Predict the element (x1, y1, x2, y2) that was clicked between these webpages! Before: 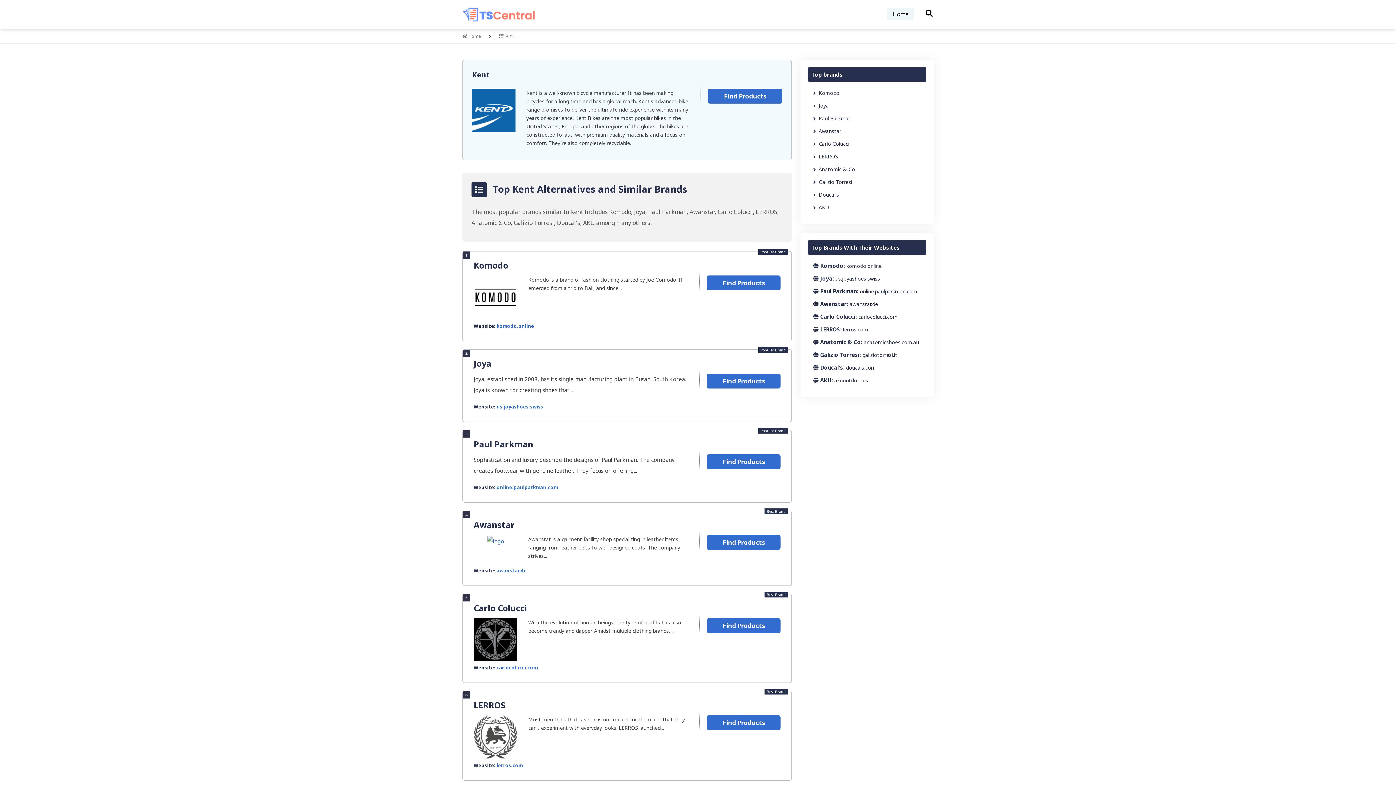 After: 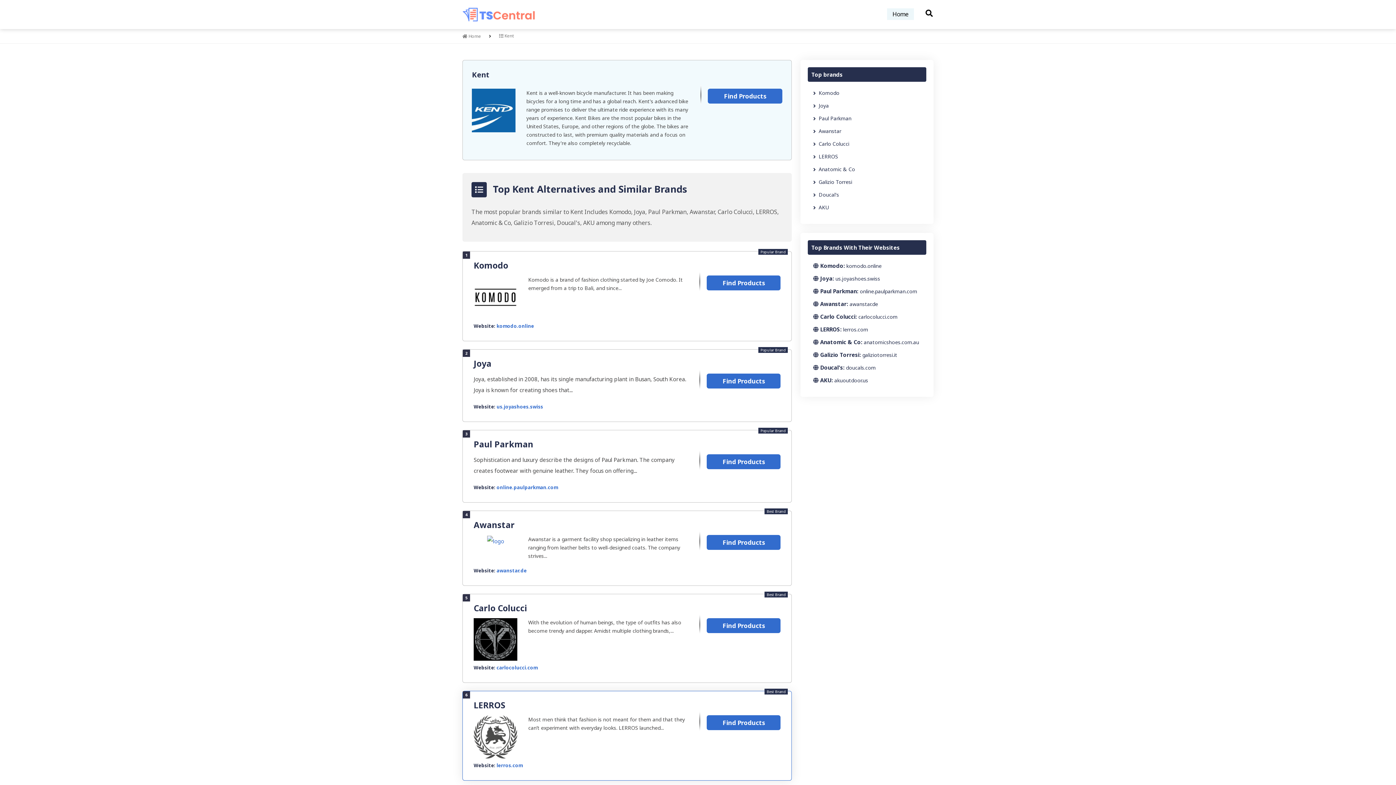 Action: bbox: (473, 732, 517, 740)